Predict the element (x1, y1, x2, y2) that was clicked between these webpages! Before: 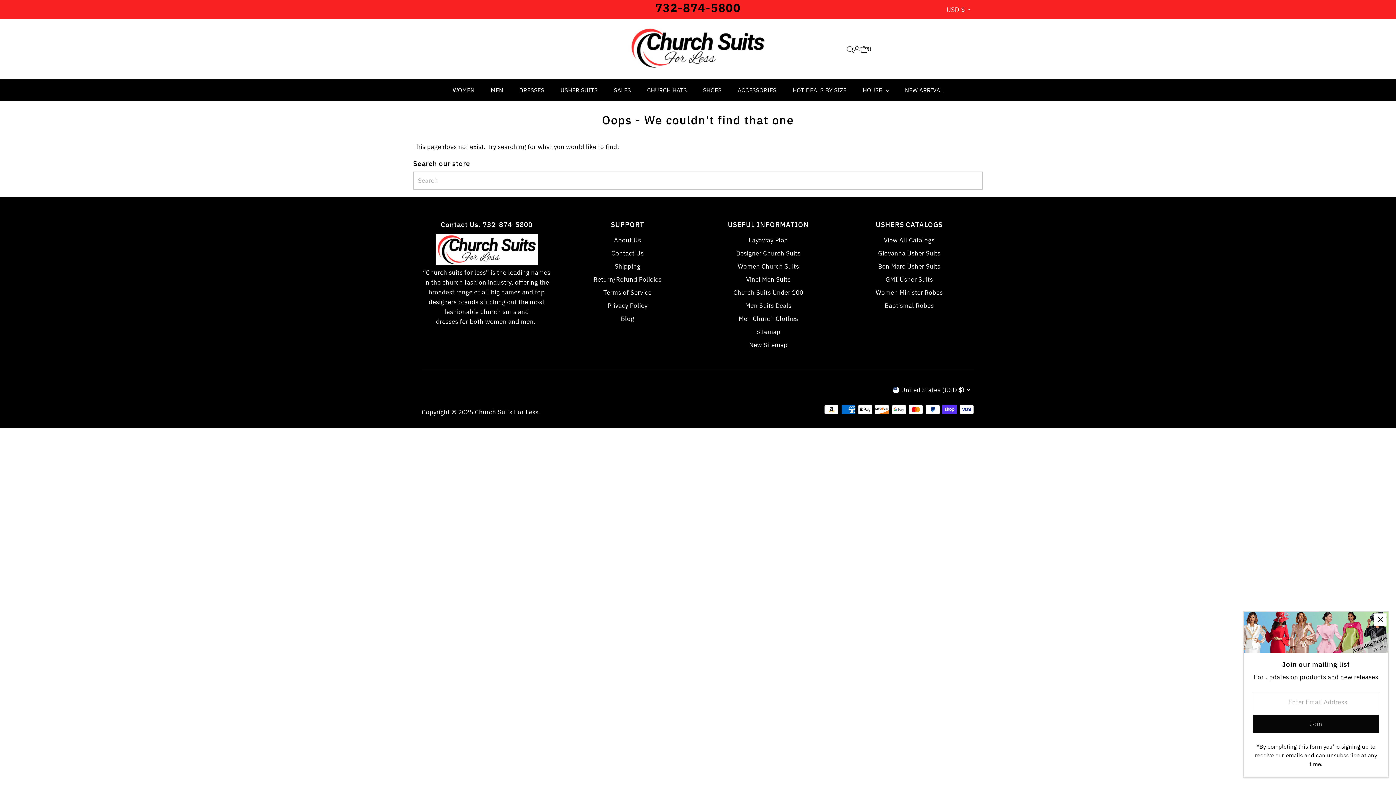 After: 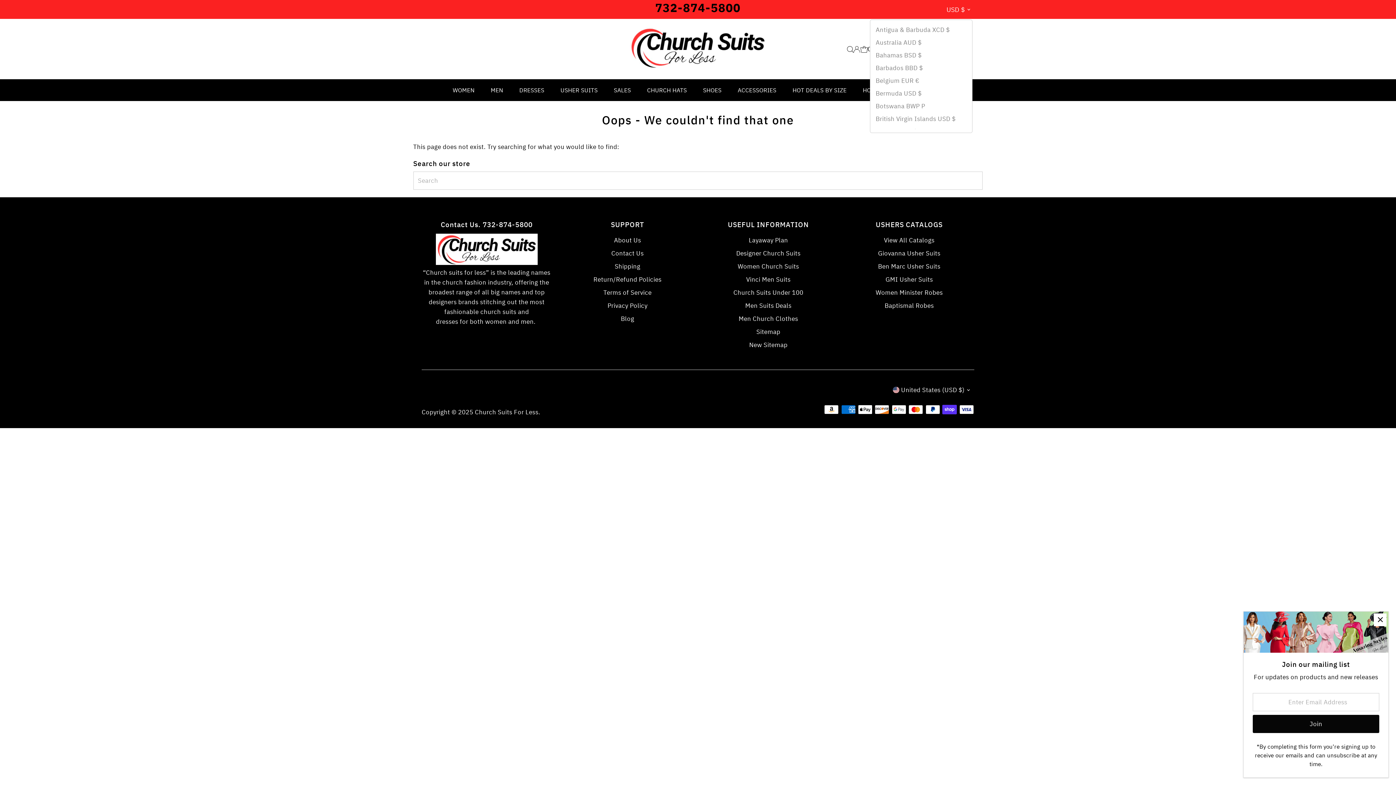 Action: bbox: (946, 0, 972, 18) label: USD $